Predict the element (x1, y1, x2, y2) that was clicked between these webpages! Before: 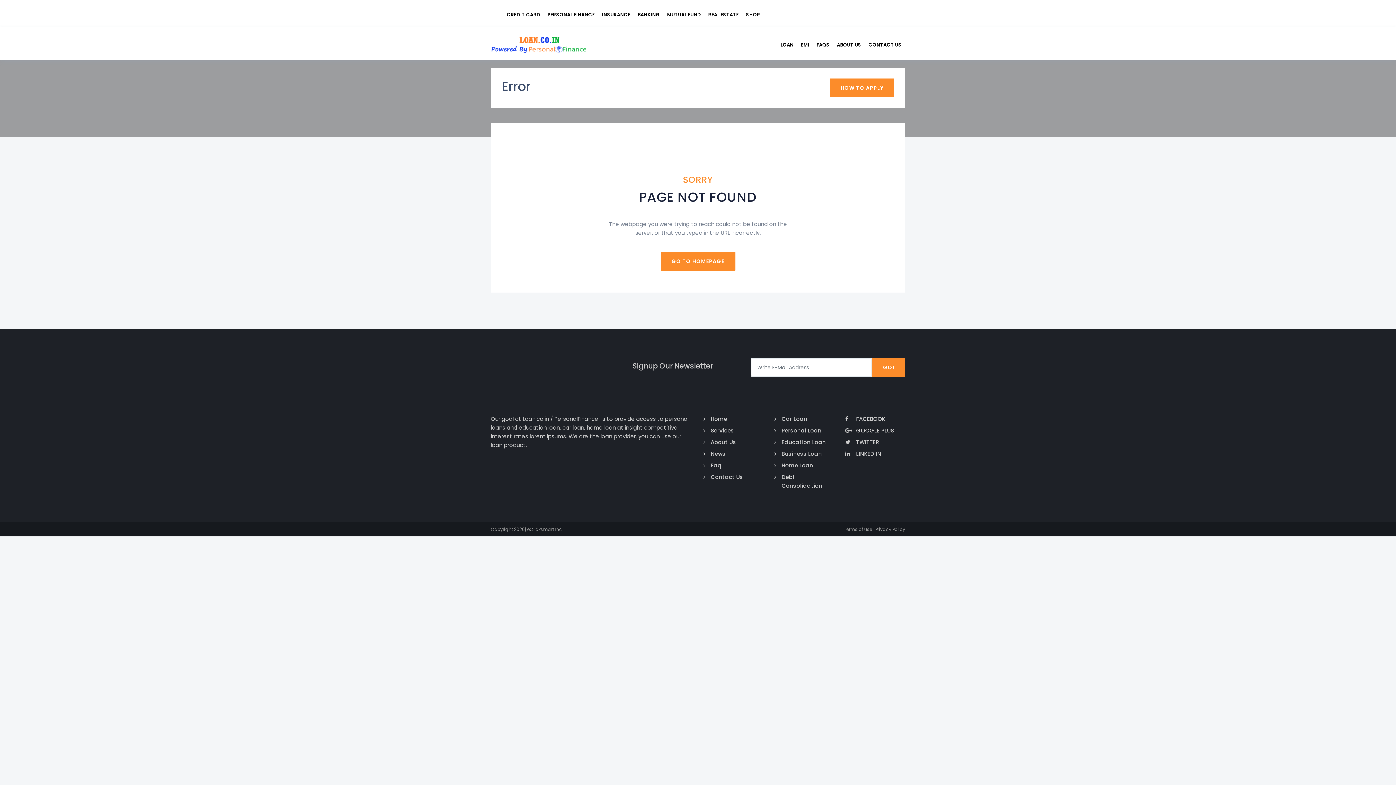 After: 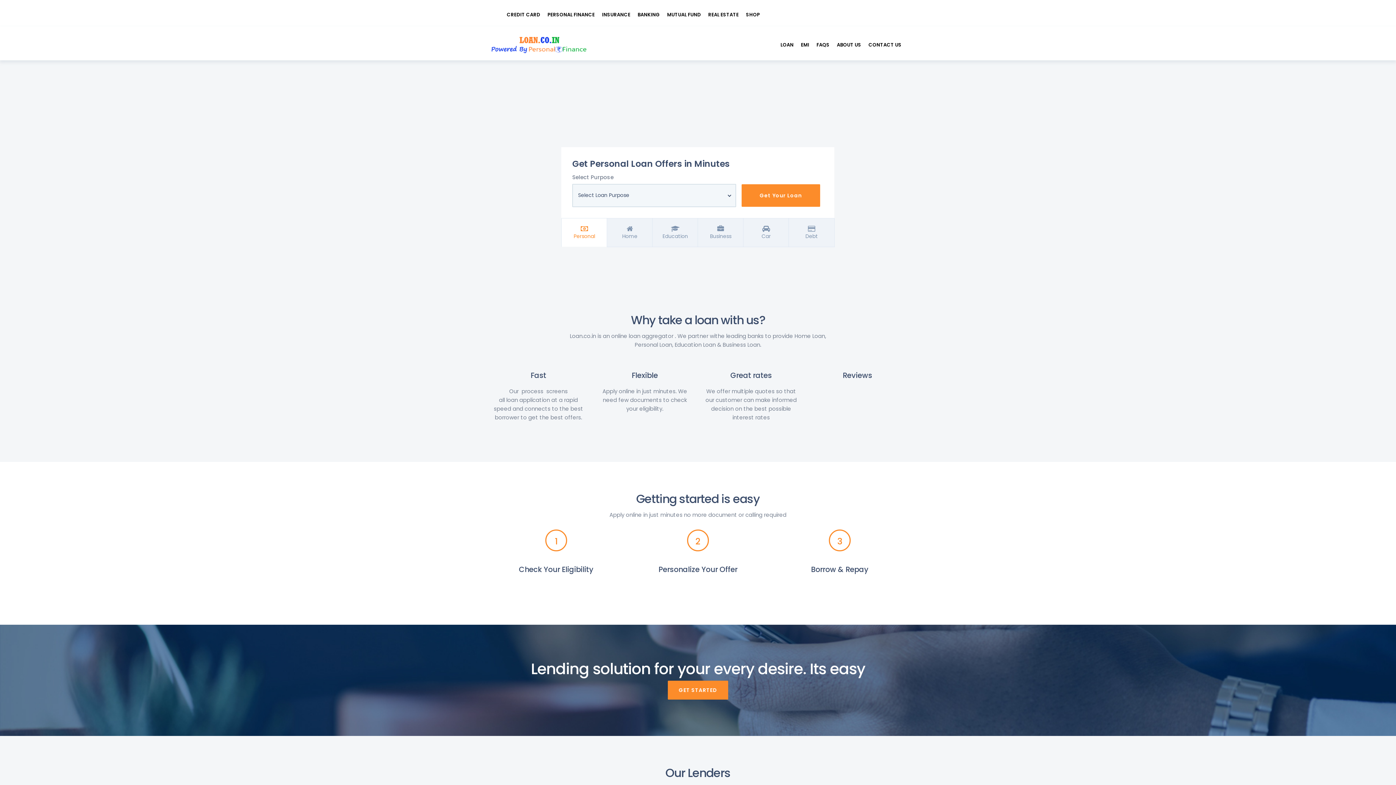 Action: bbox: (490, 39, 586, 46)